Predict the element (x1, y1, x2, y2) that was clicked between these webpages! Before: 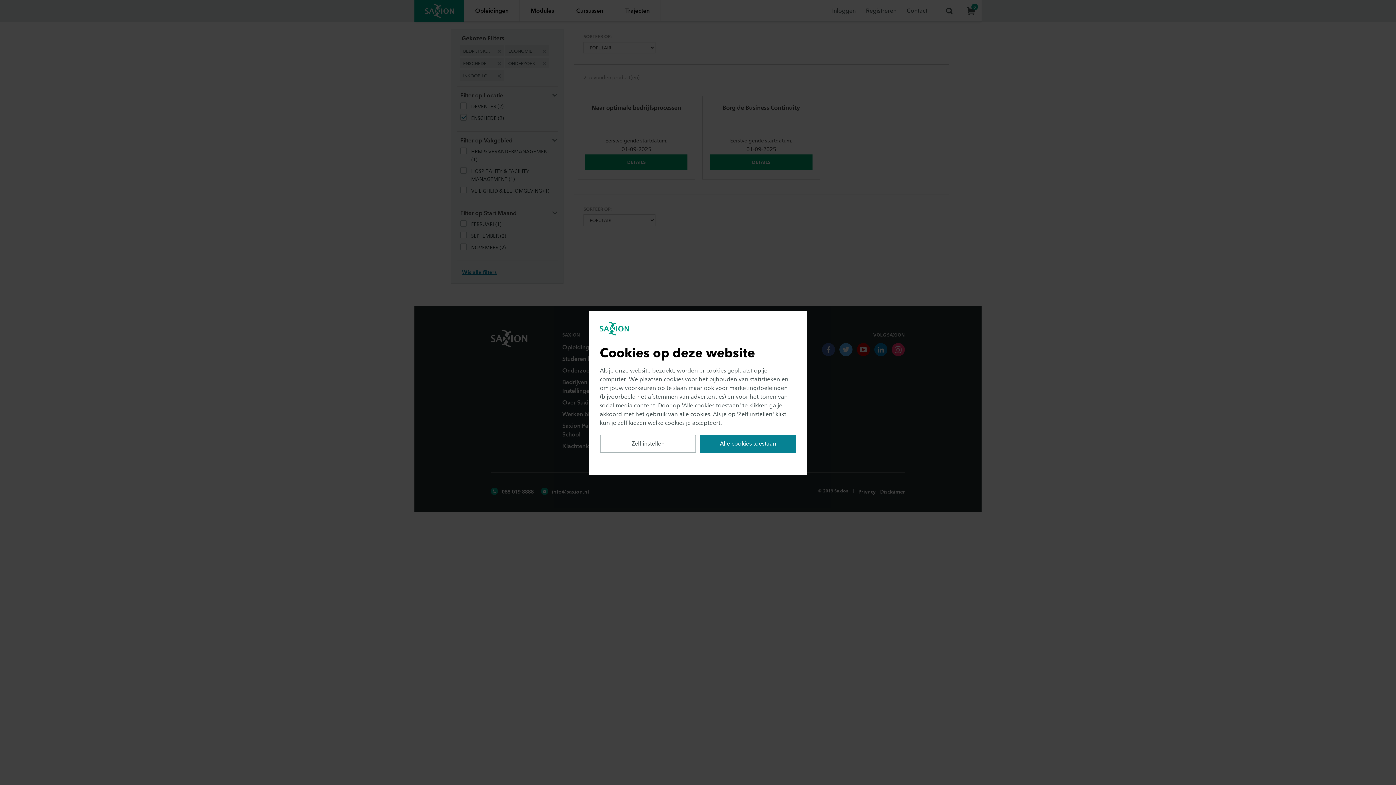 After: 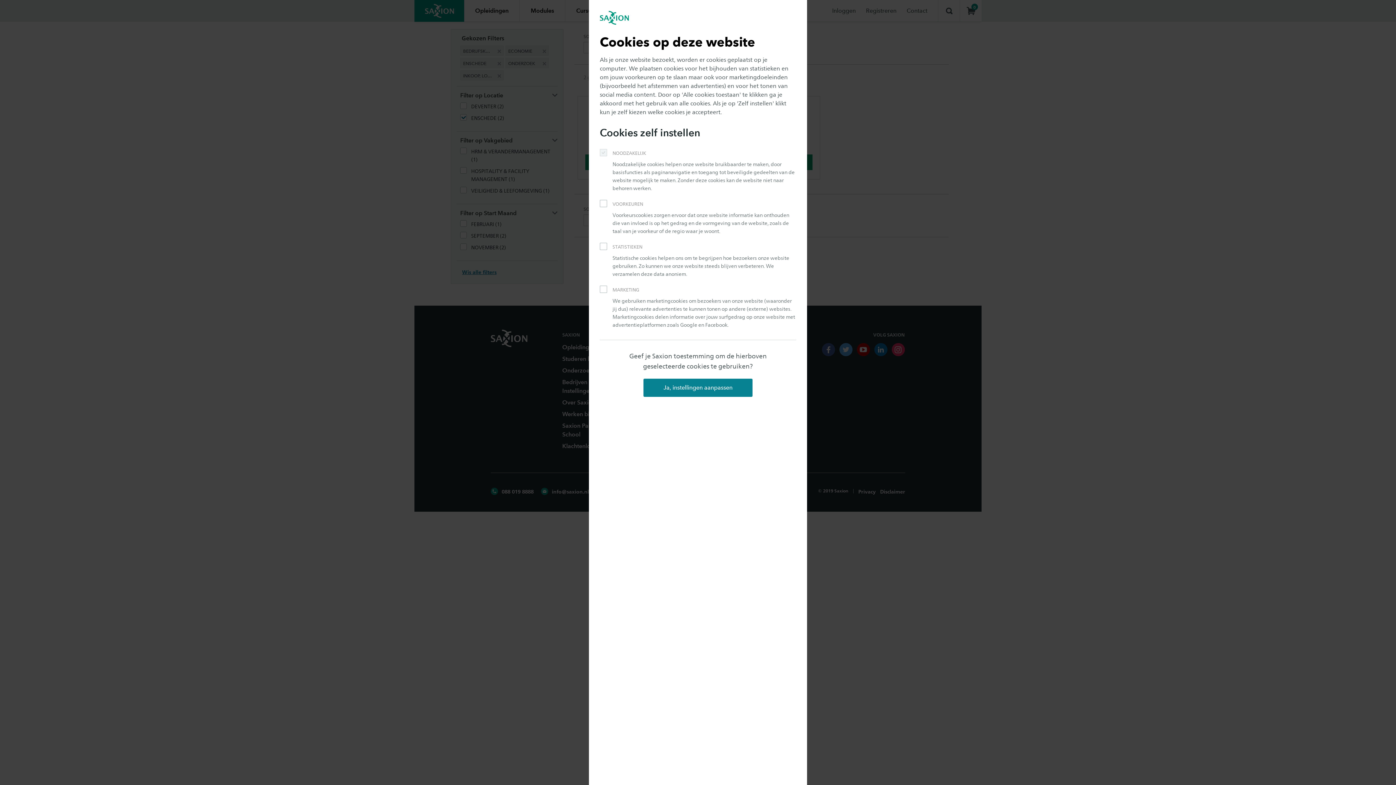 Action: bbox: (600, 434, 696, 452) label: Zelf instellen